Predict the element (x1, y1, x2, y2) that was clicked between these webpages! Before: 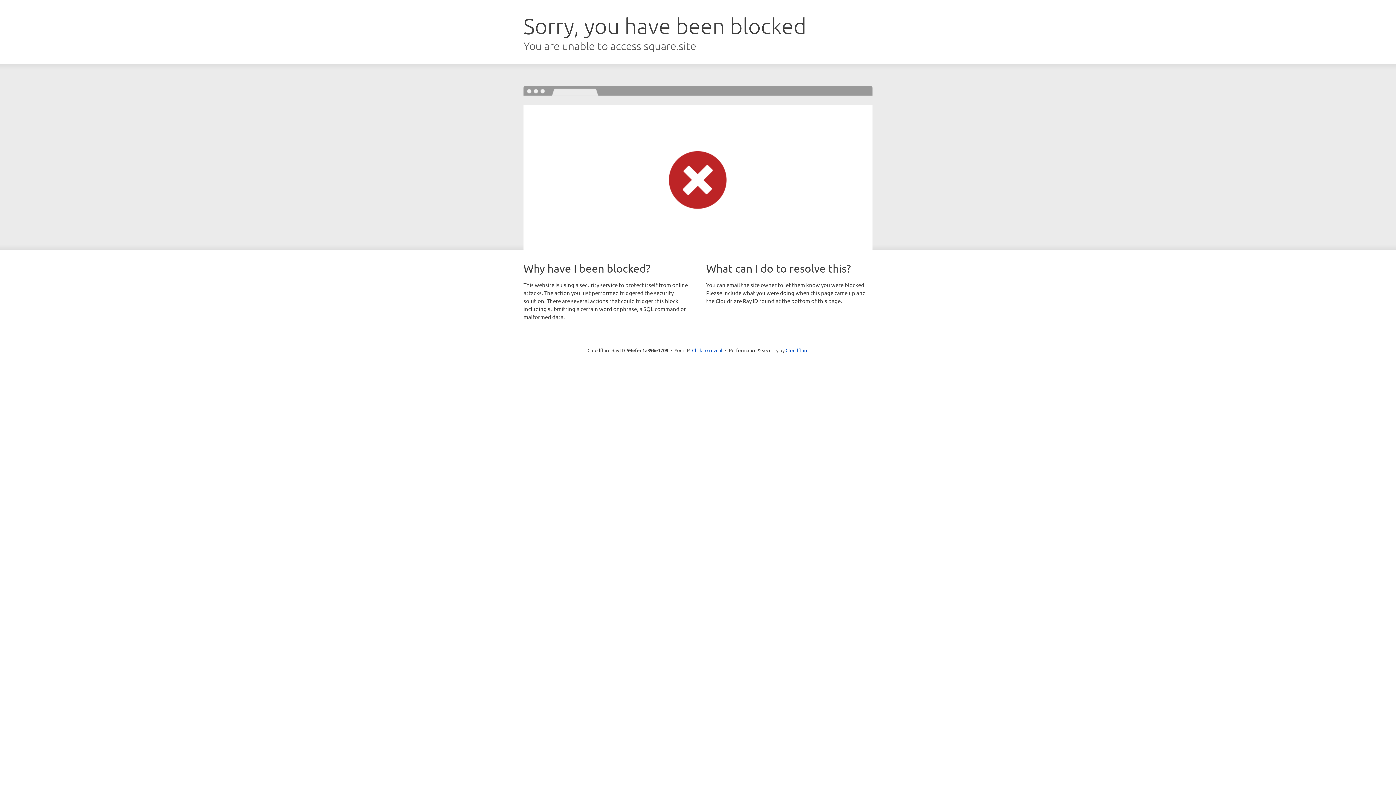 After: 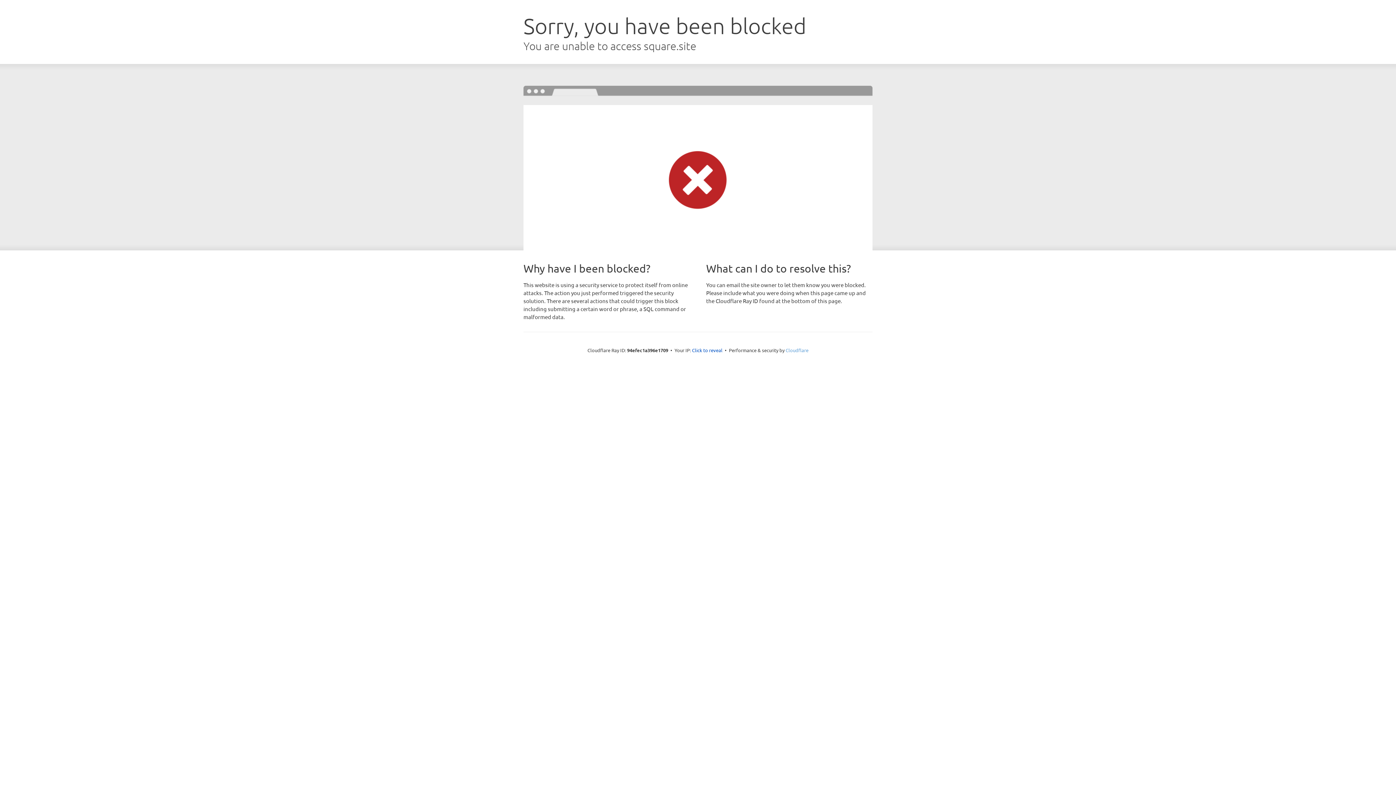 Action: label: Cloudflare bbox: (785, 347, 808, 353)